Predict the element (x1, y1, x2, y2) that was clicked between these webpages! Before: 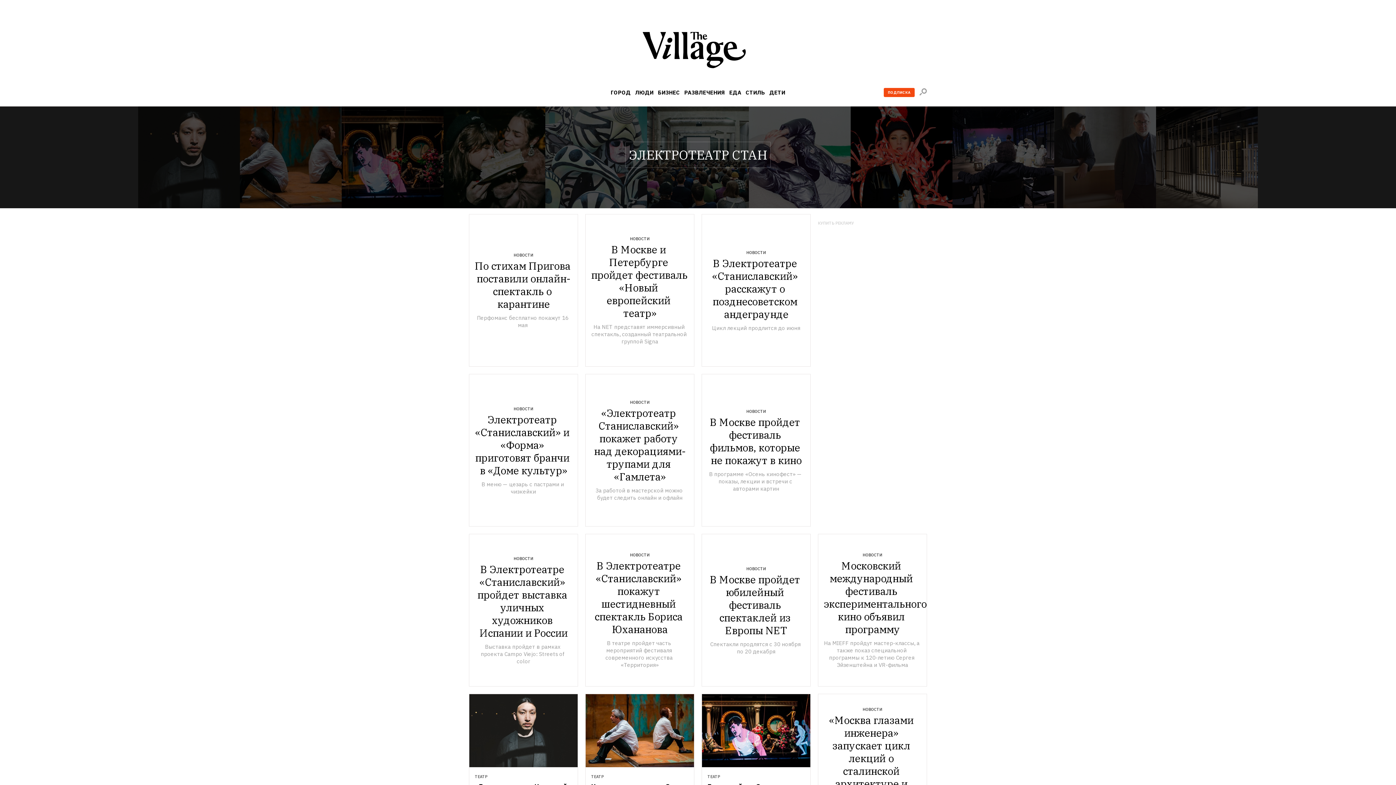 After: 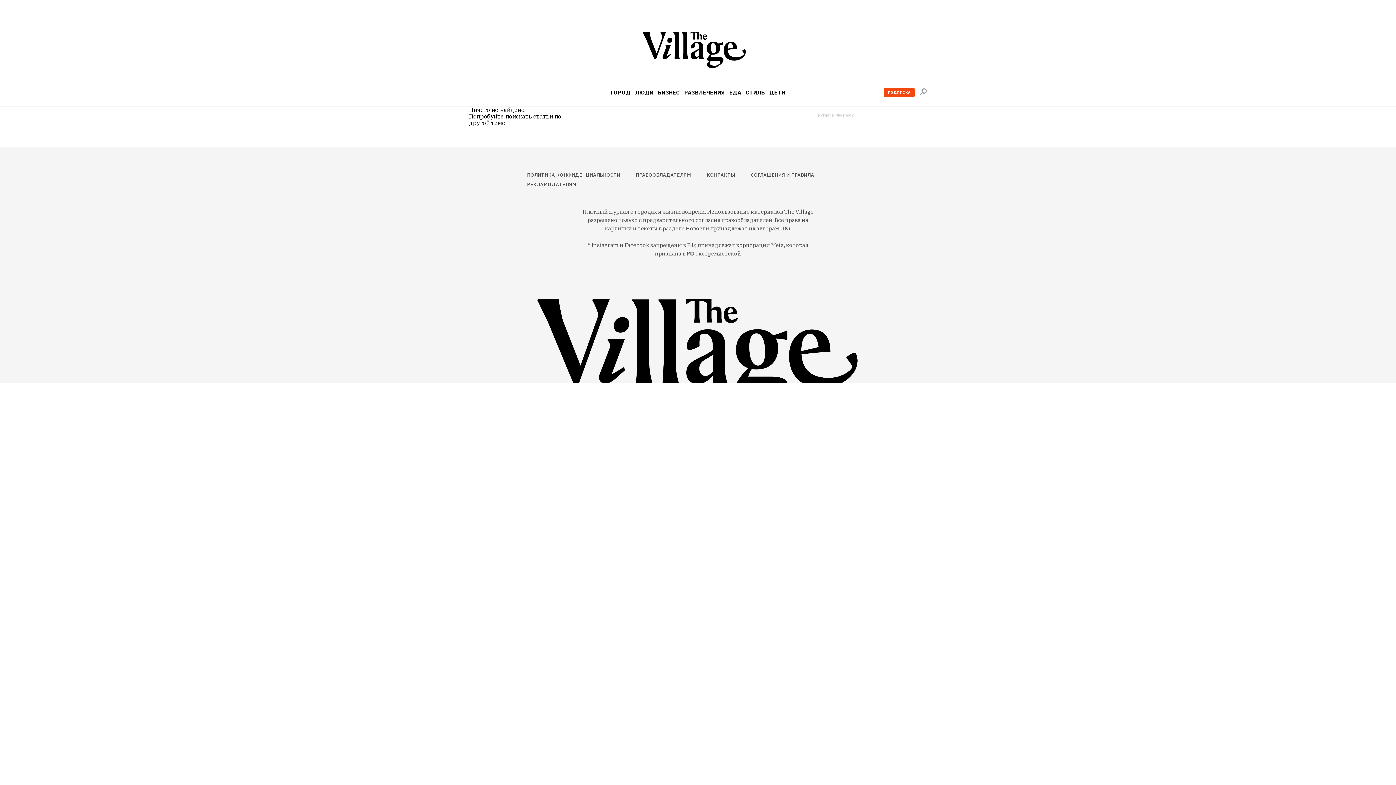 Action: bbox: (746, 566, 766, 571) label: НОВОСТИ